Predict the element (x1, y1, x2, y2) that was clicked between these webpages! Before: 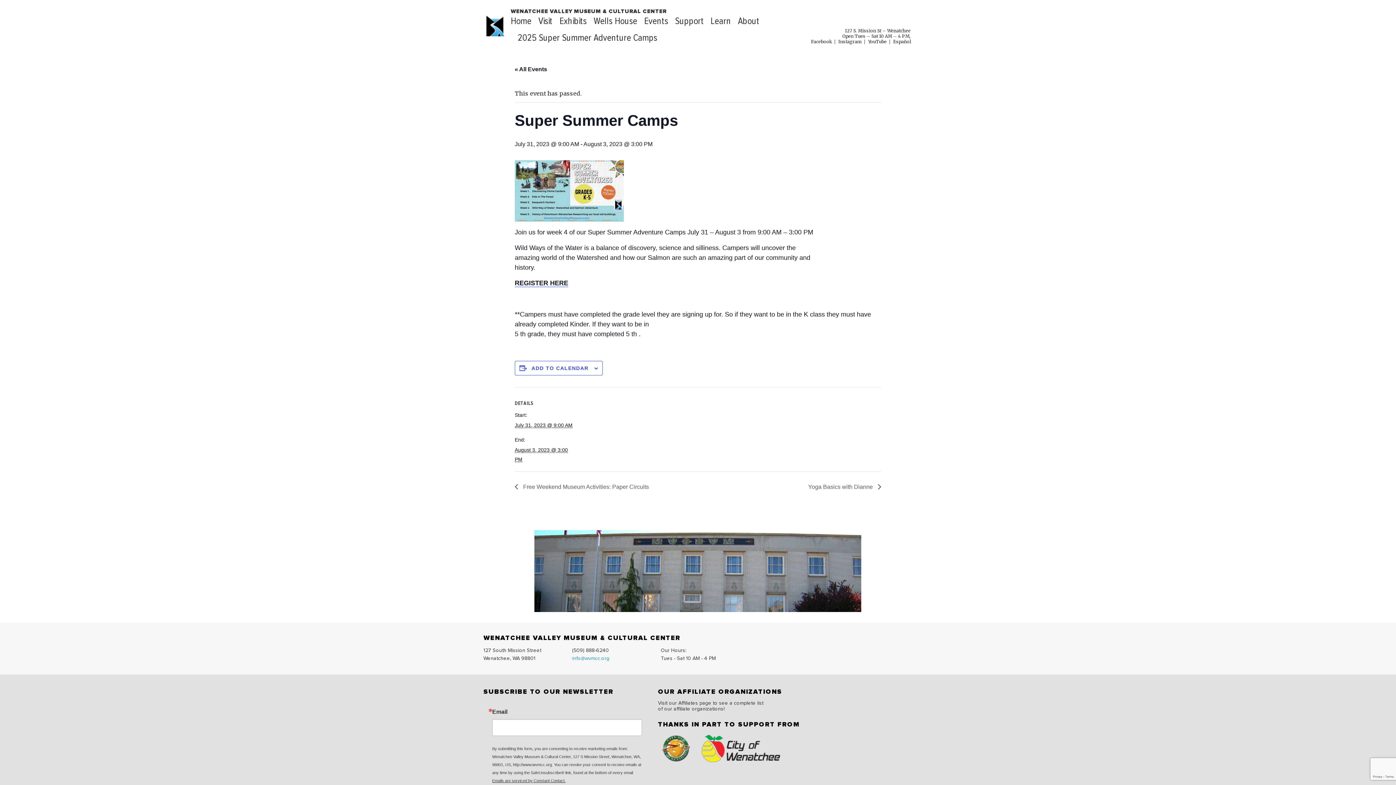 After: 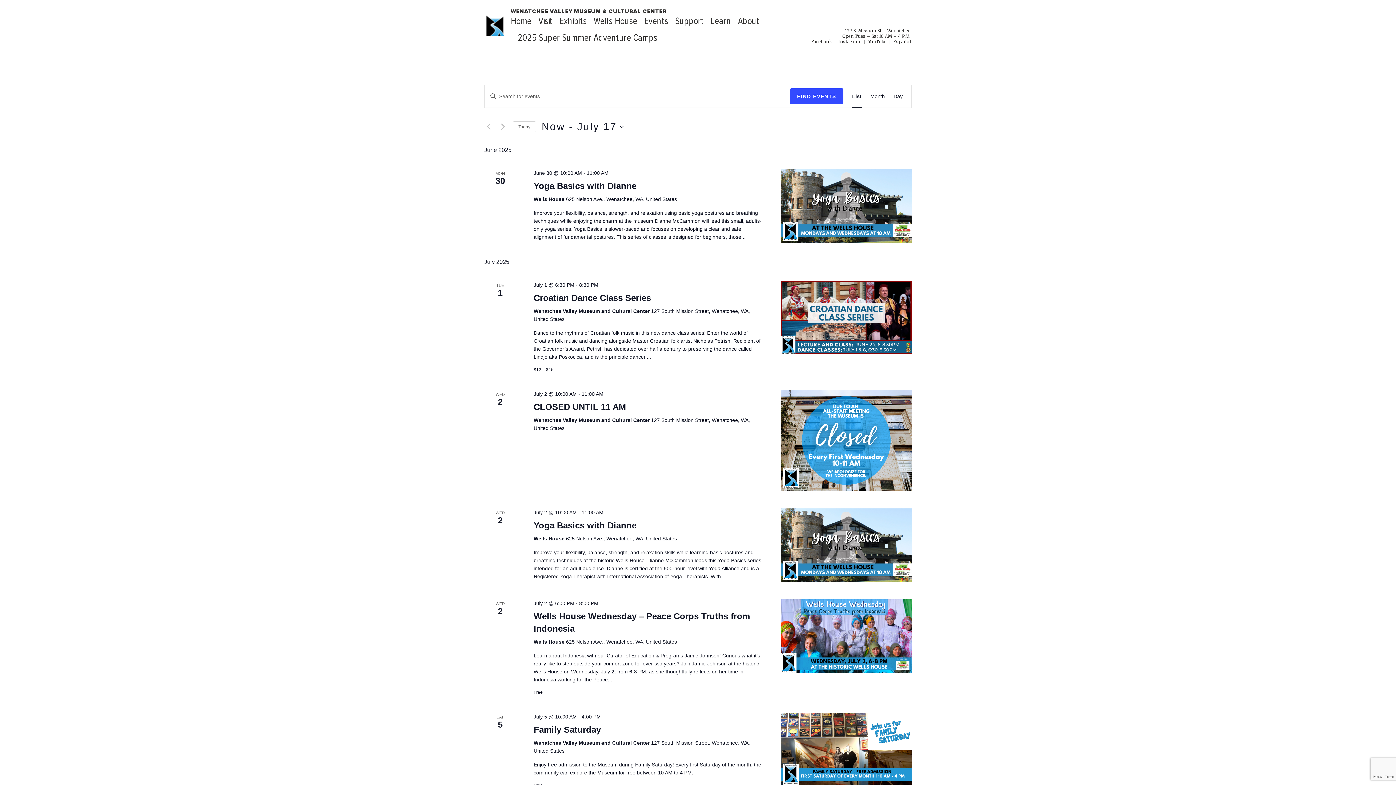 Action: label: « All Events bbox: (514, 66, 547, 72)